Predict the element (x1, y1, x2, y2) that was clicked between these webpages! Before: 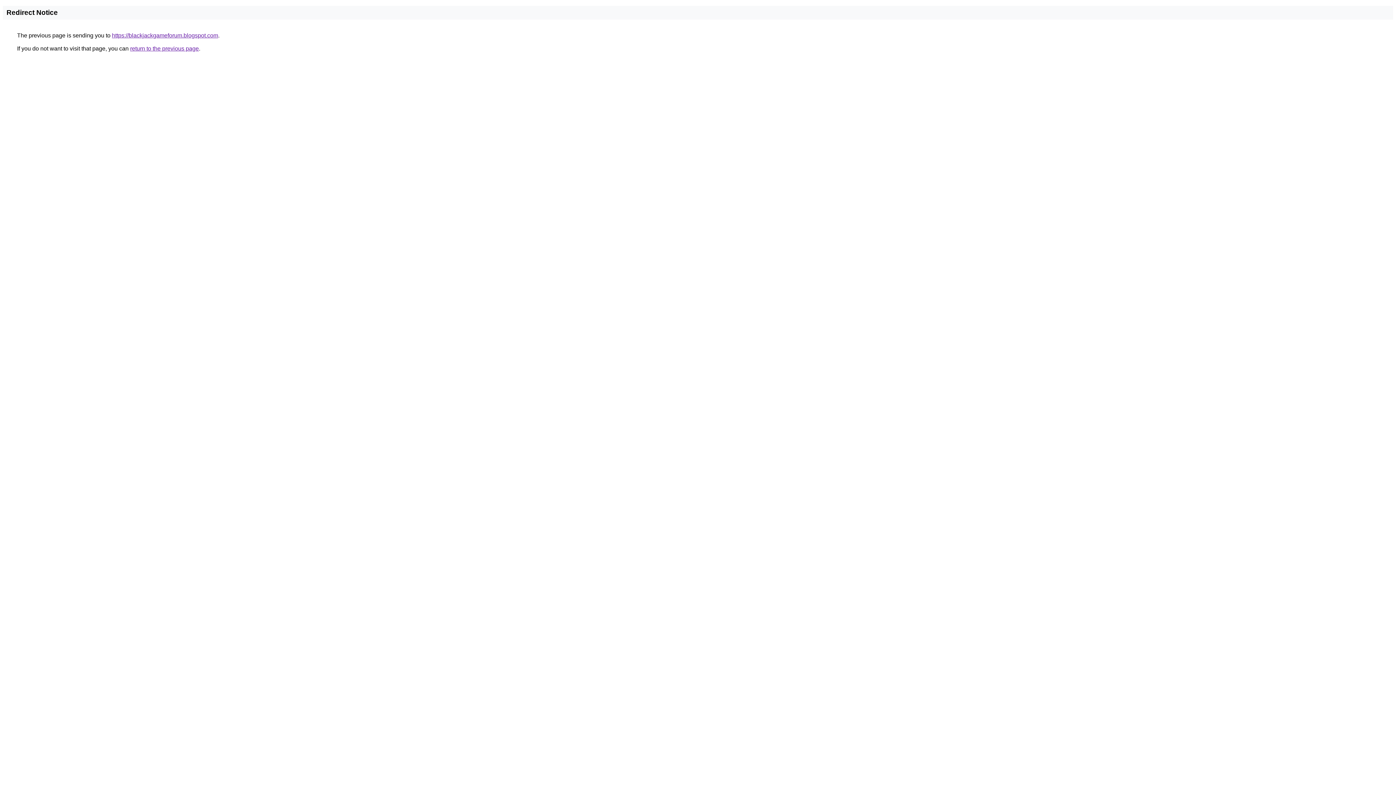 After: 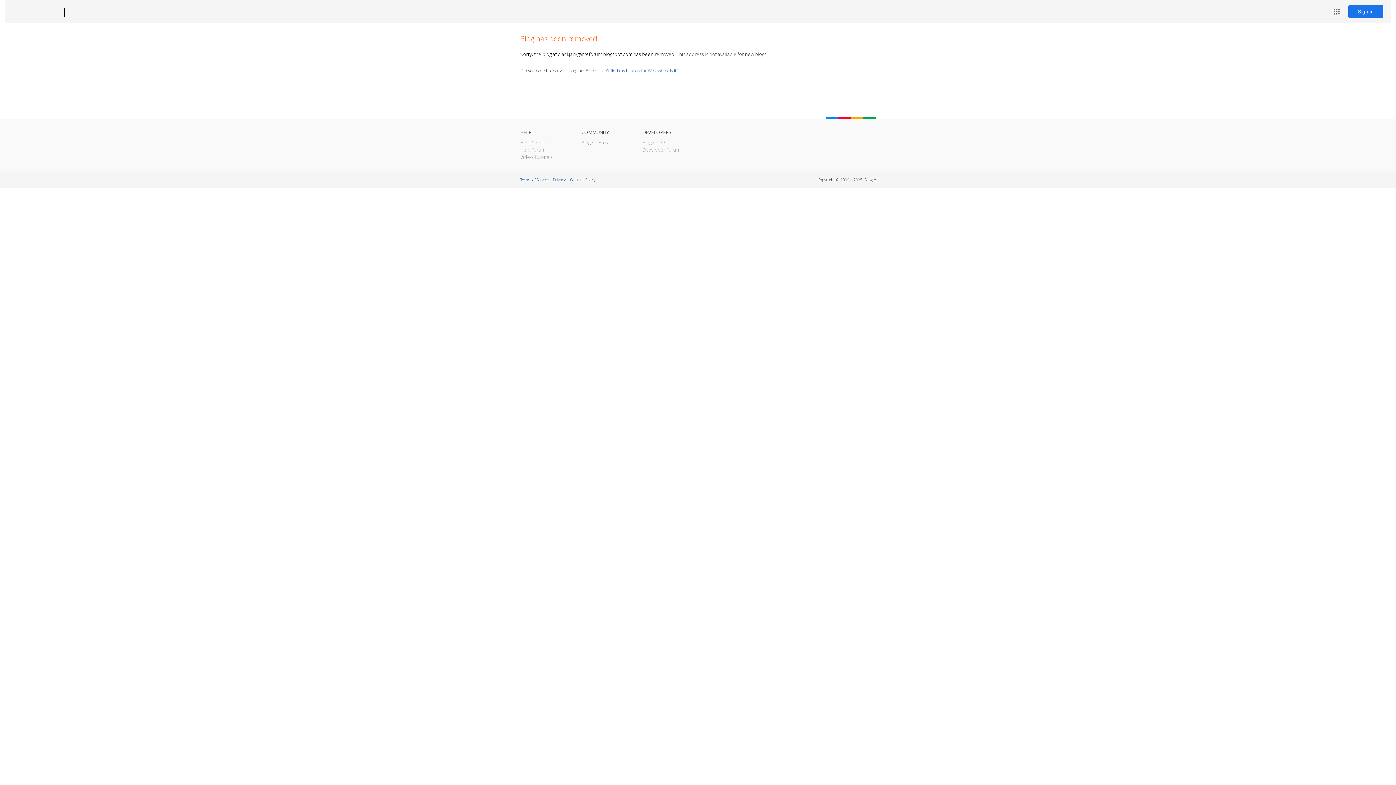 Action: bbox: (112, 32, 218, 38) label: https://blackjackgameforum.blogspot.com